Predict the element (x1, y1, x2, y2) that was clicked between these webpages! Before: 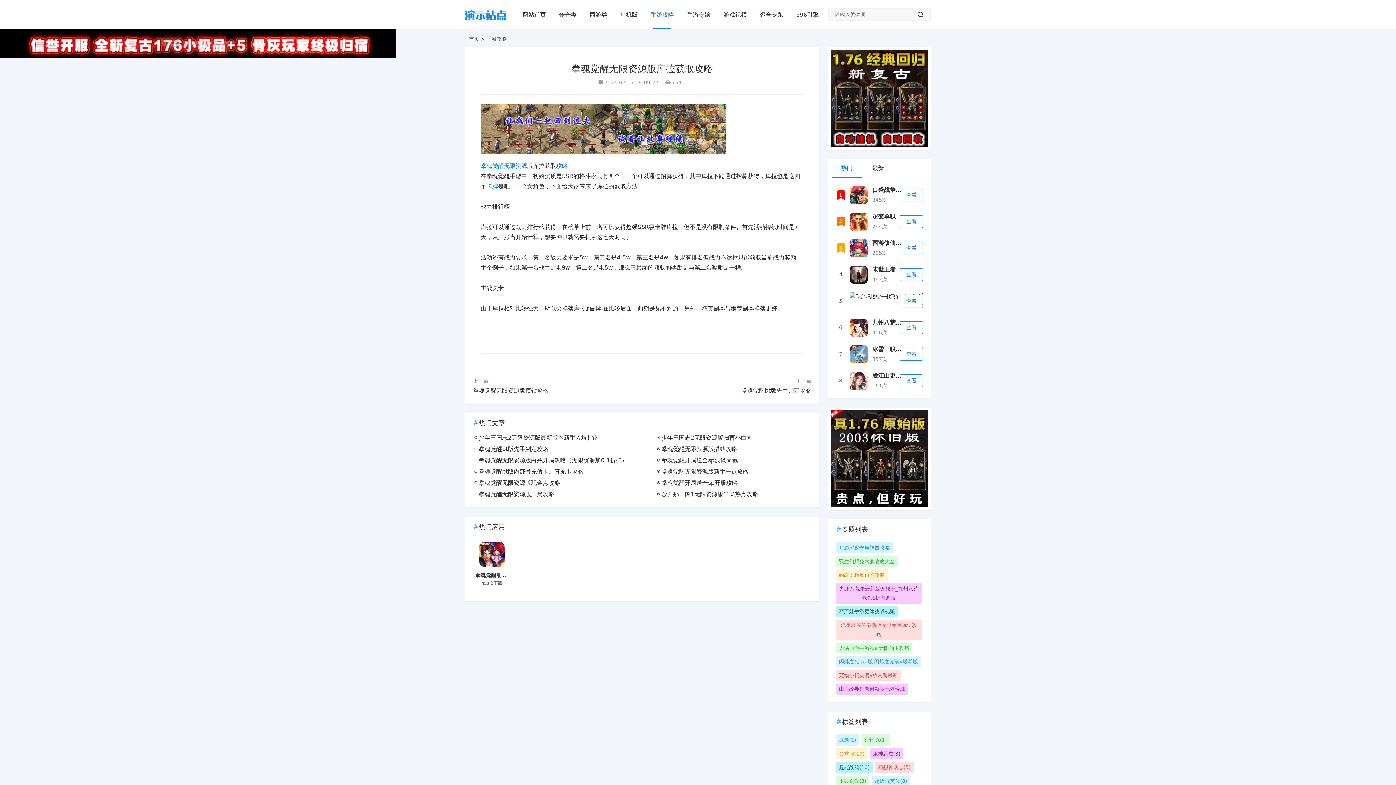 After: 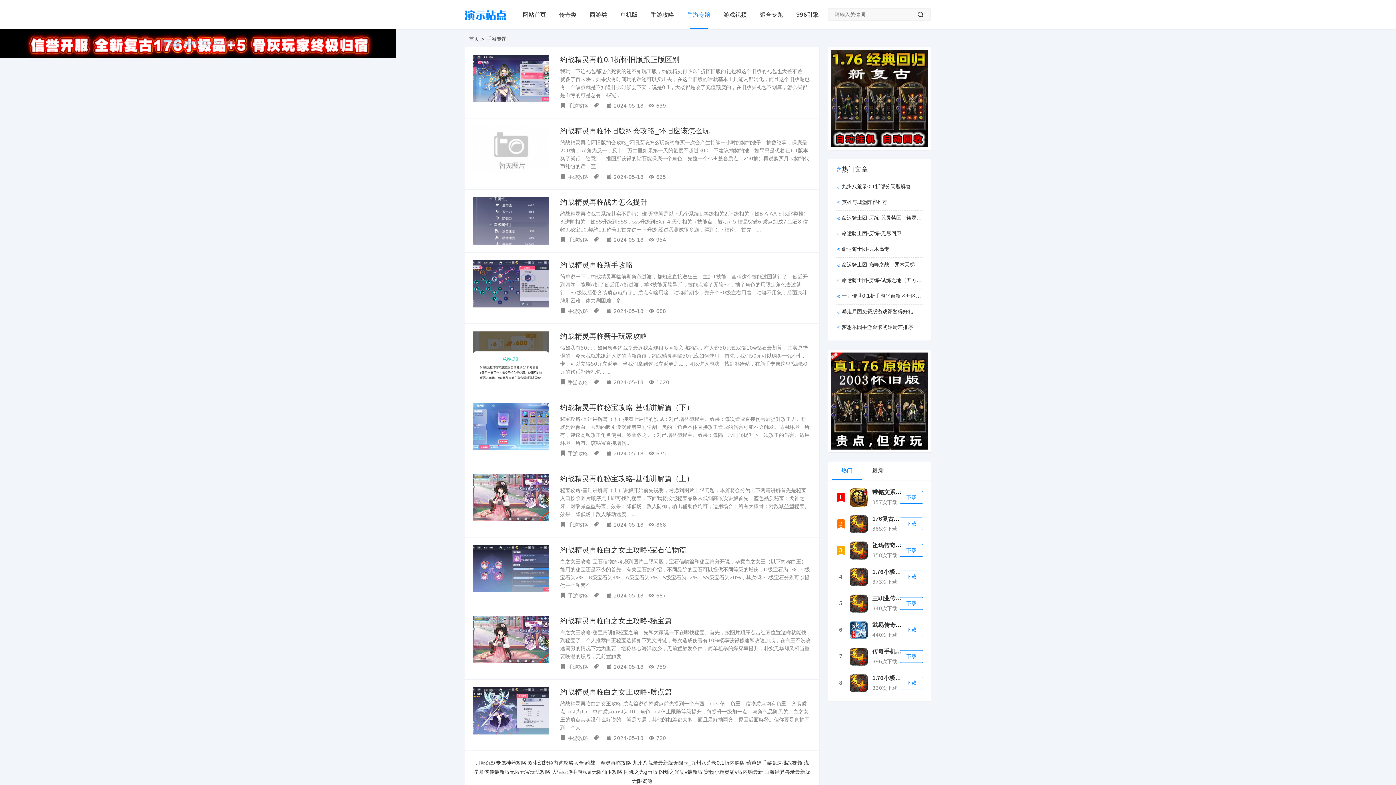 Action: bbox: (836, 569, 888, 581) label: 约战：精灵再临攻略